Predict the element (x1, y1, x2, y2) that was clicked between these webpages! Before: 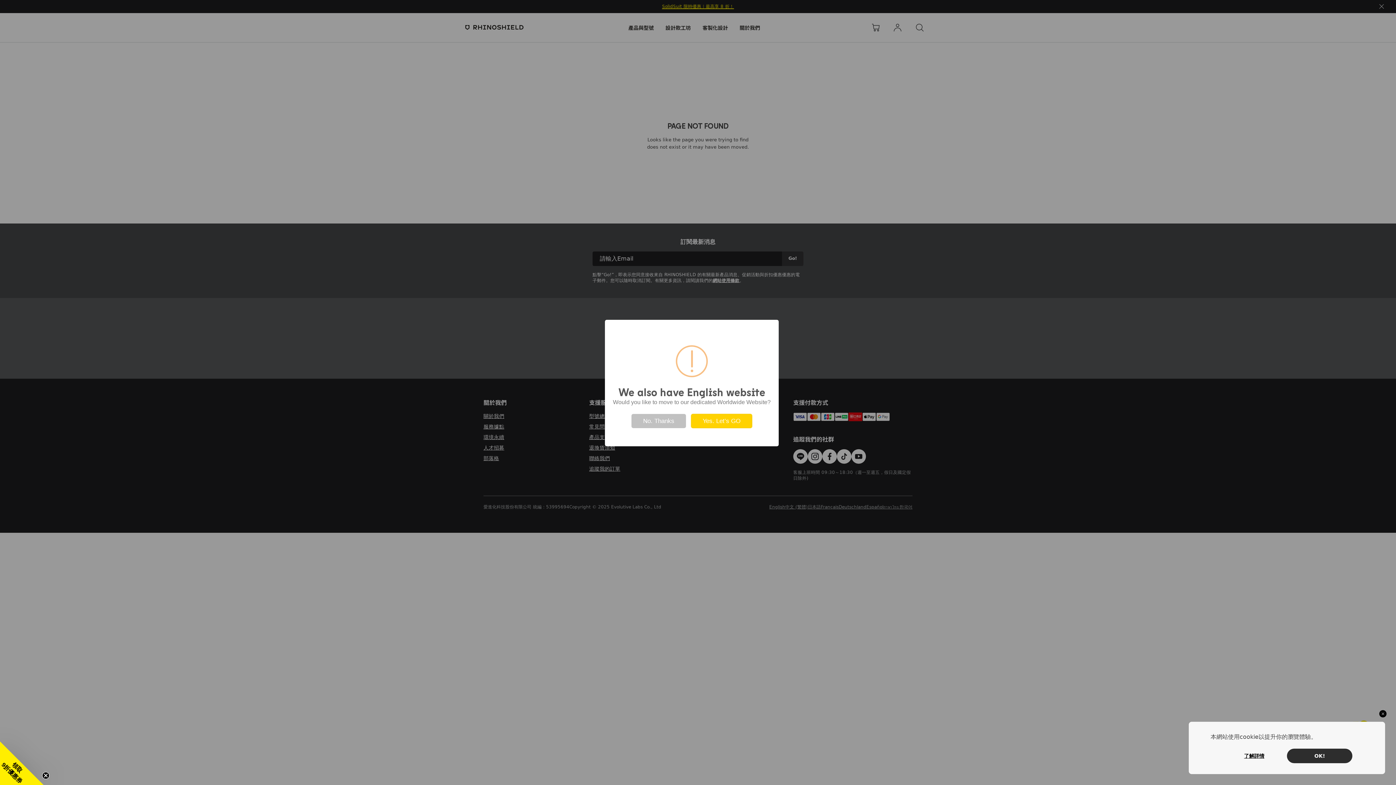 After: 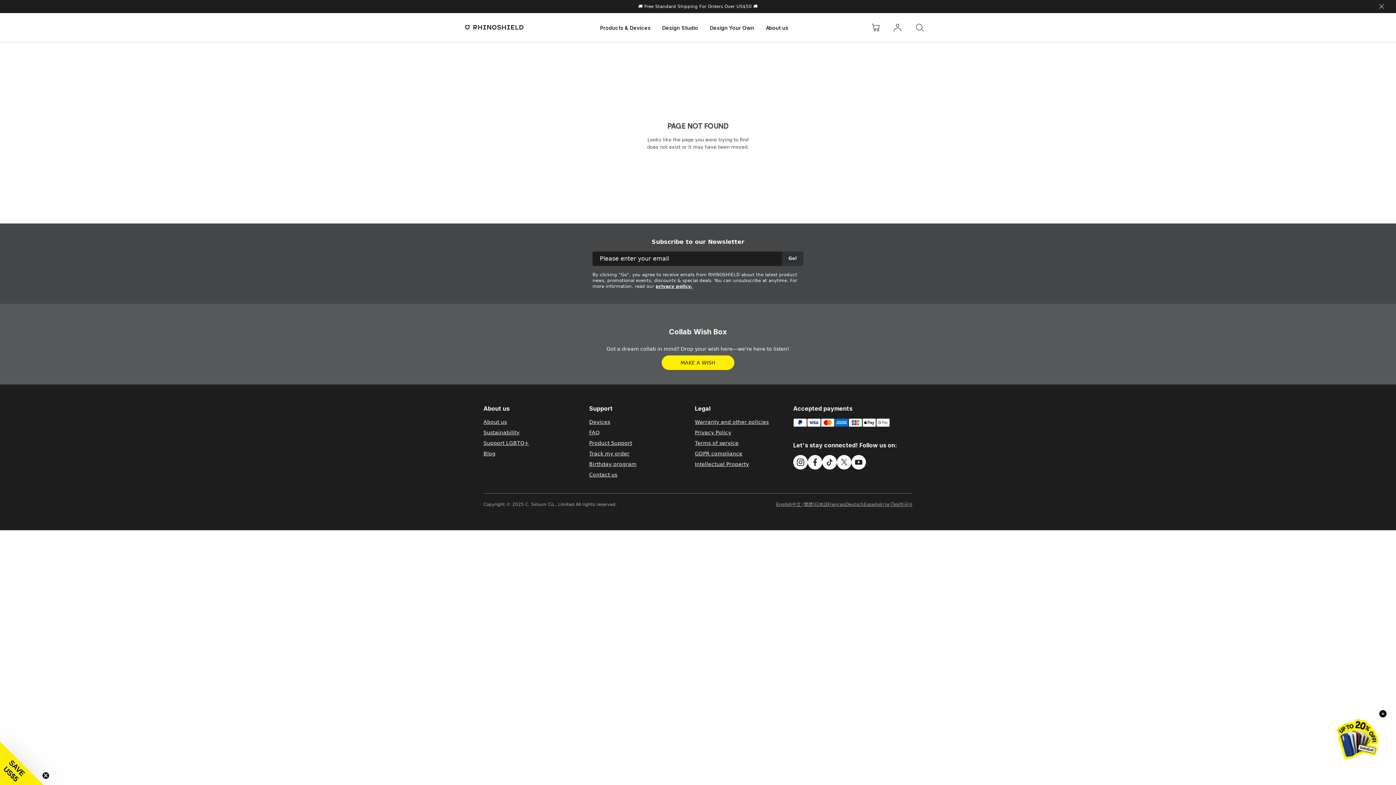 Action: bbox: (691, 414, 752, 428) label: Yes. Let’s GO